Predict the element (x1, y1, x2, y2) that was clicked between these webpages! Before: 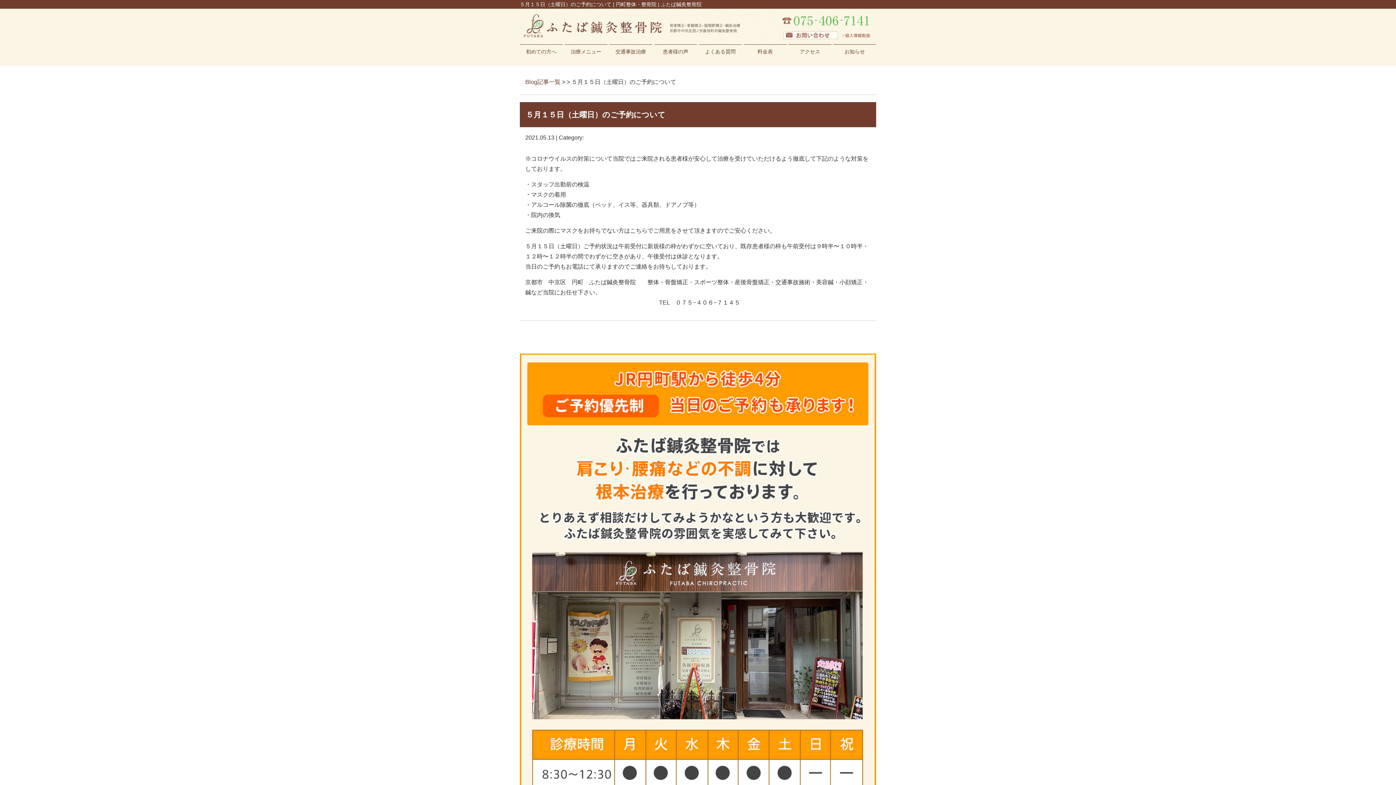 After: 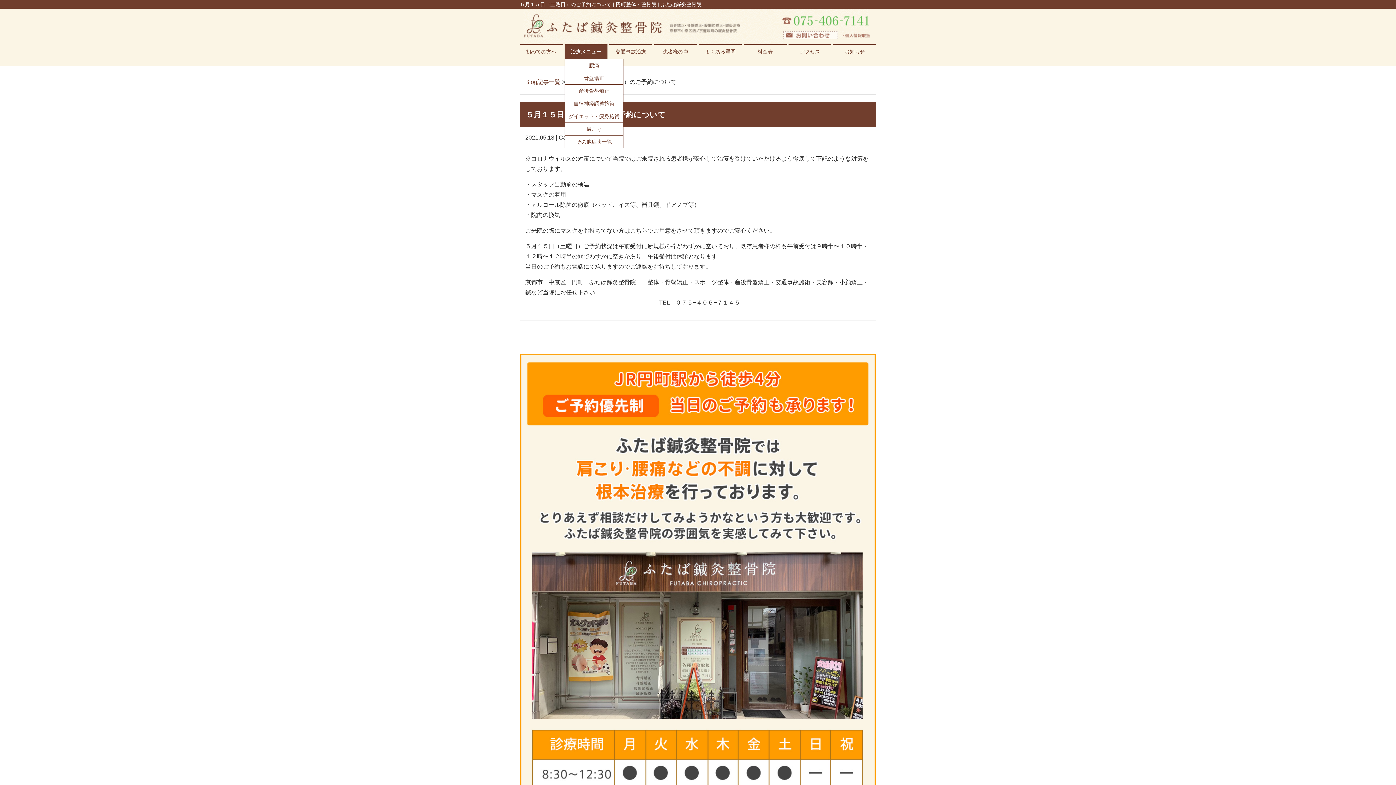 Action: bbox: (564, 44, 607, 58) label: 治療メニュー